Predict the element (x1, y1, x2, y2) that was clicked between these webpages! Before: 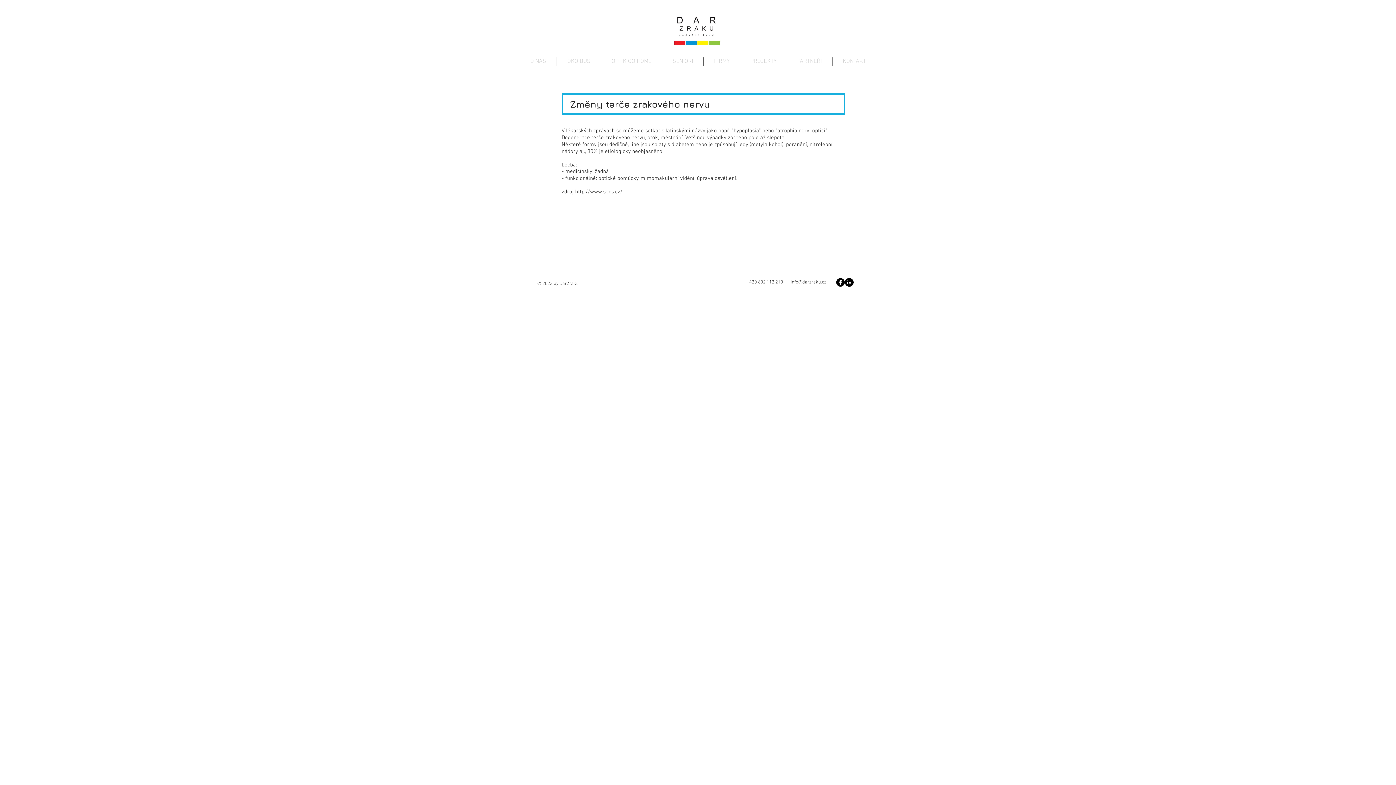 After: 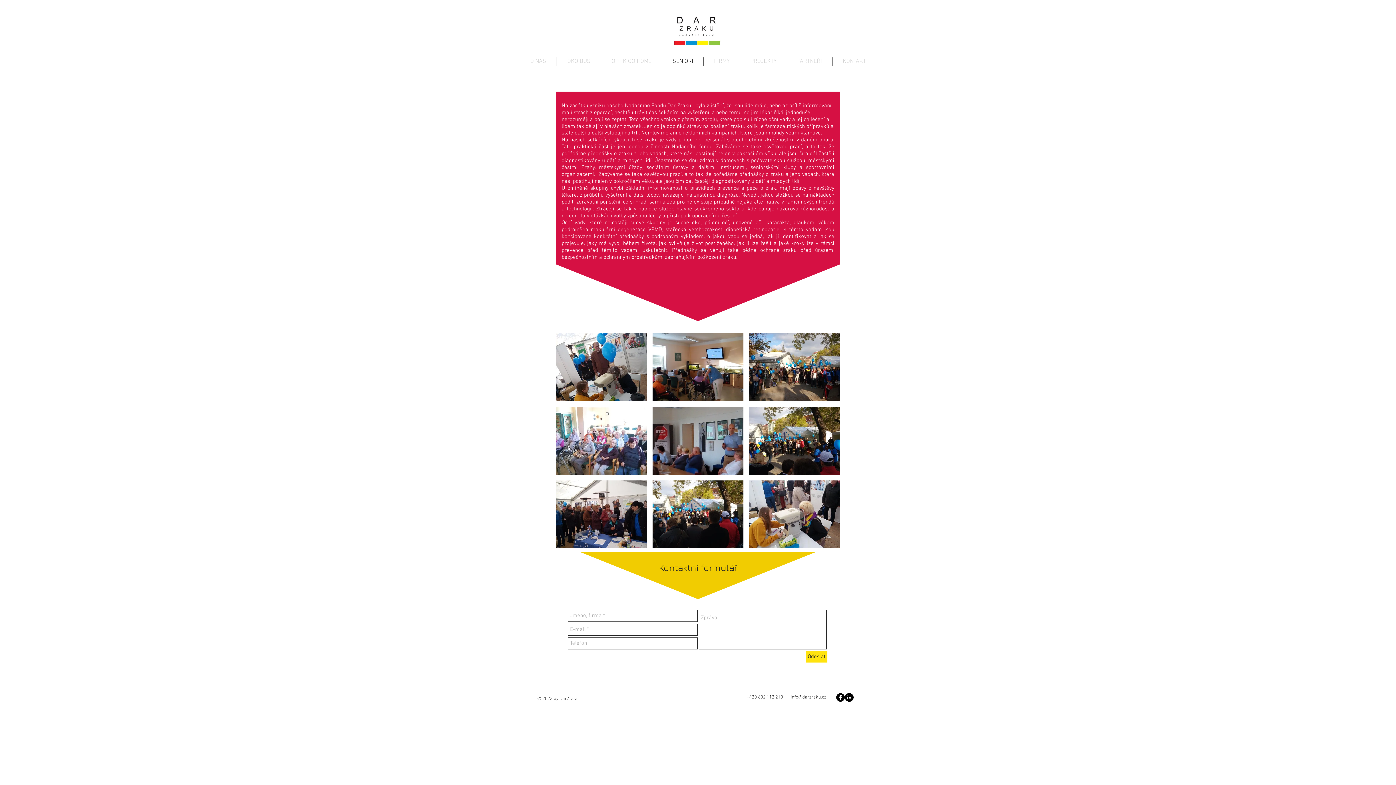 Action: label: SENIOŘI bbox: (662, 57, 703, 65)